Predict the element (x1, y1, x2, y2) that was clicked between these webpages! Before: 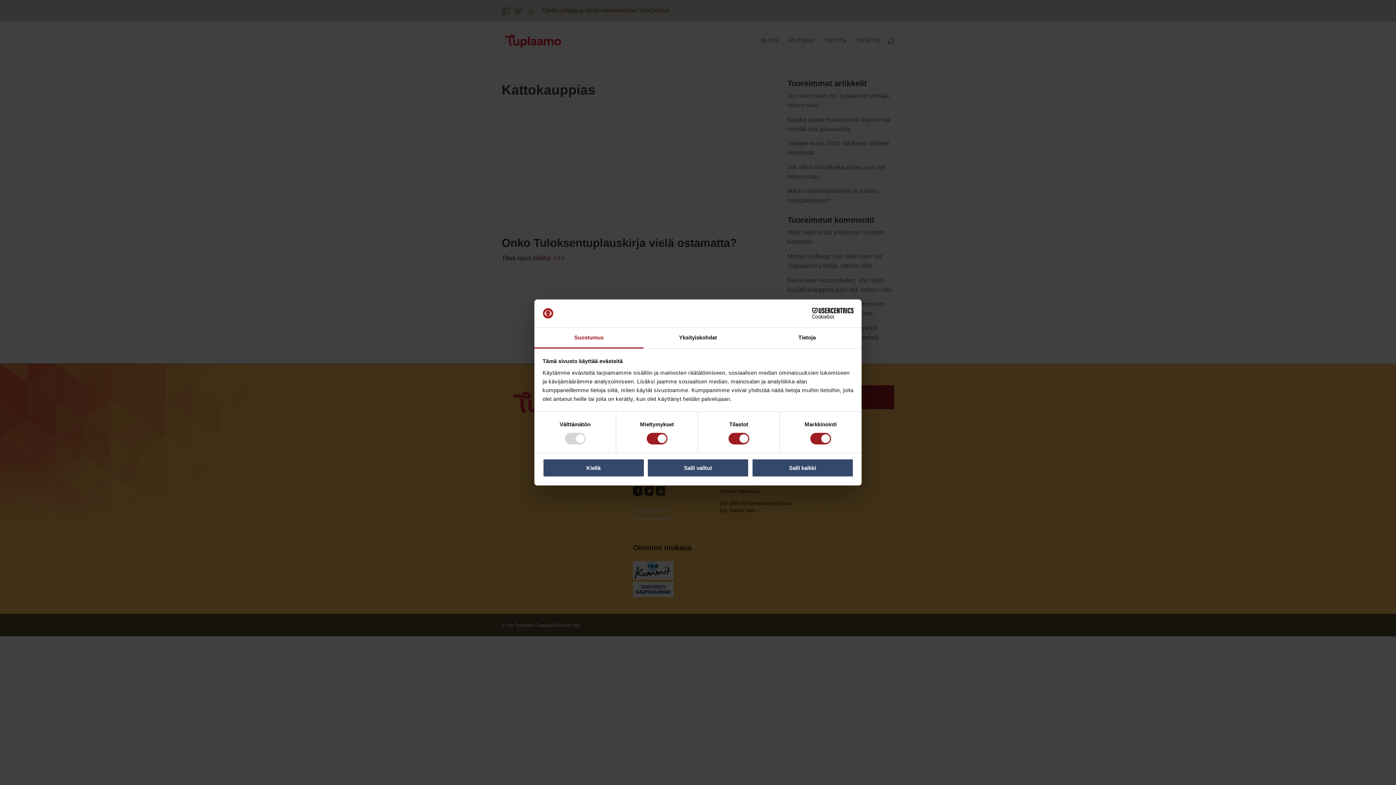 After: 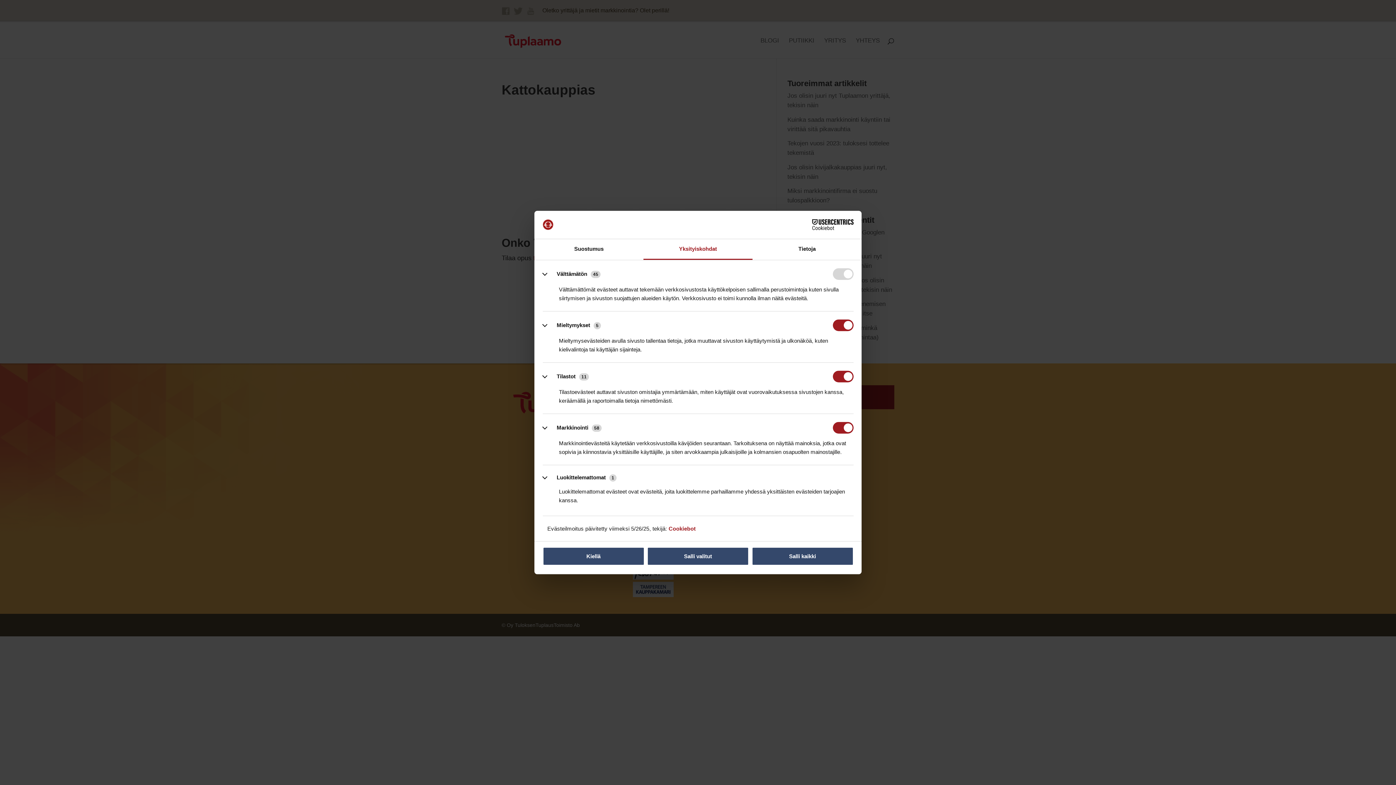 Action: label: Yksityiskohdat bbox: (643, 327, 752, 348)